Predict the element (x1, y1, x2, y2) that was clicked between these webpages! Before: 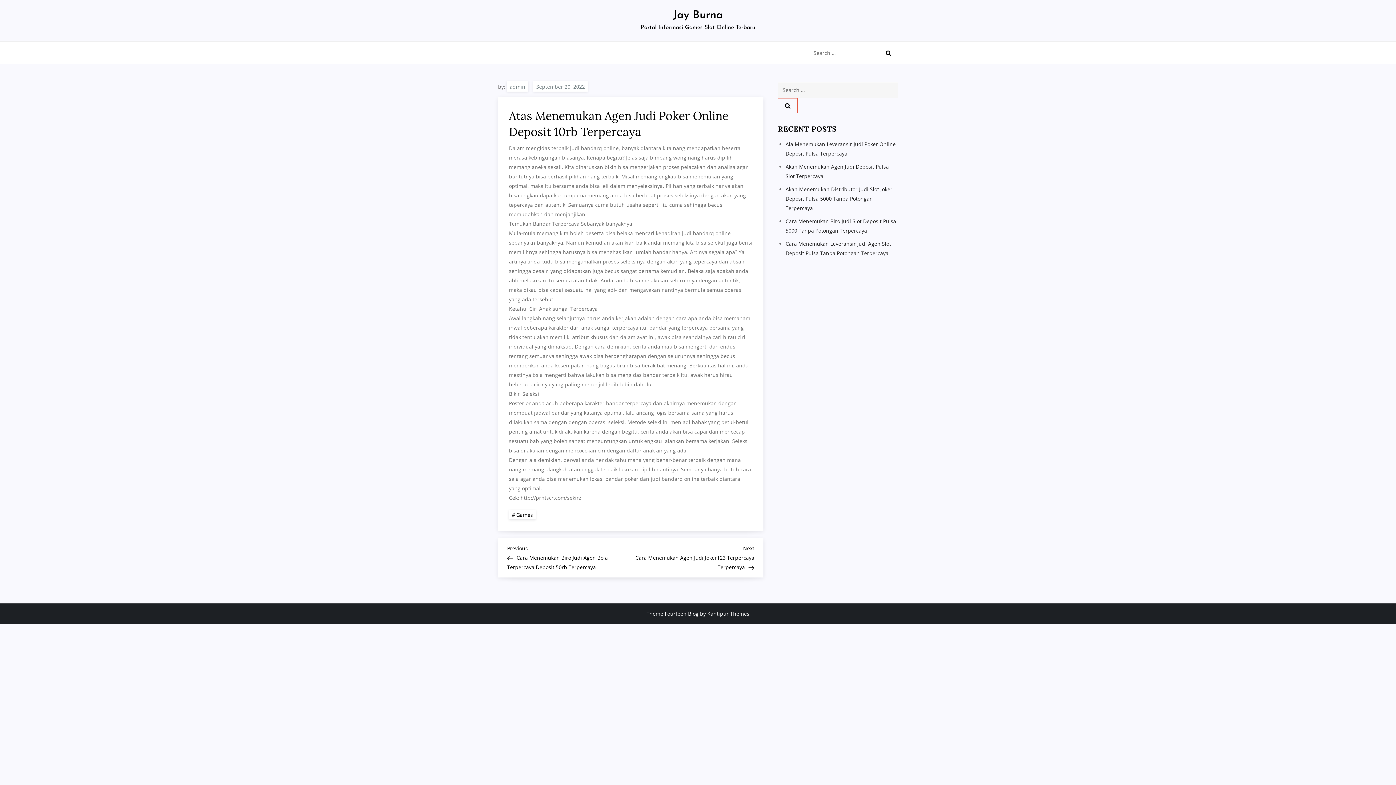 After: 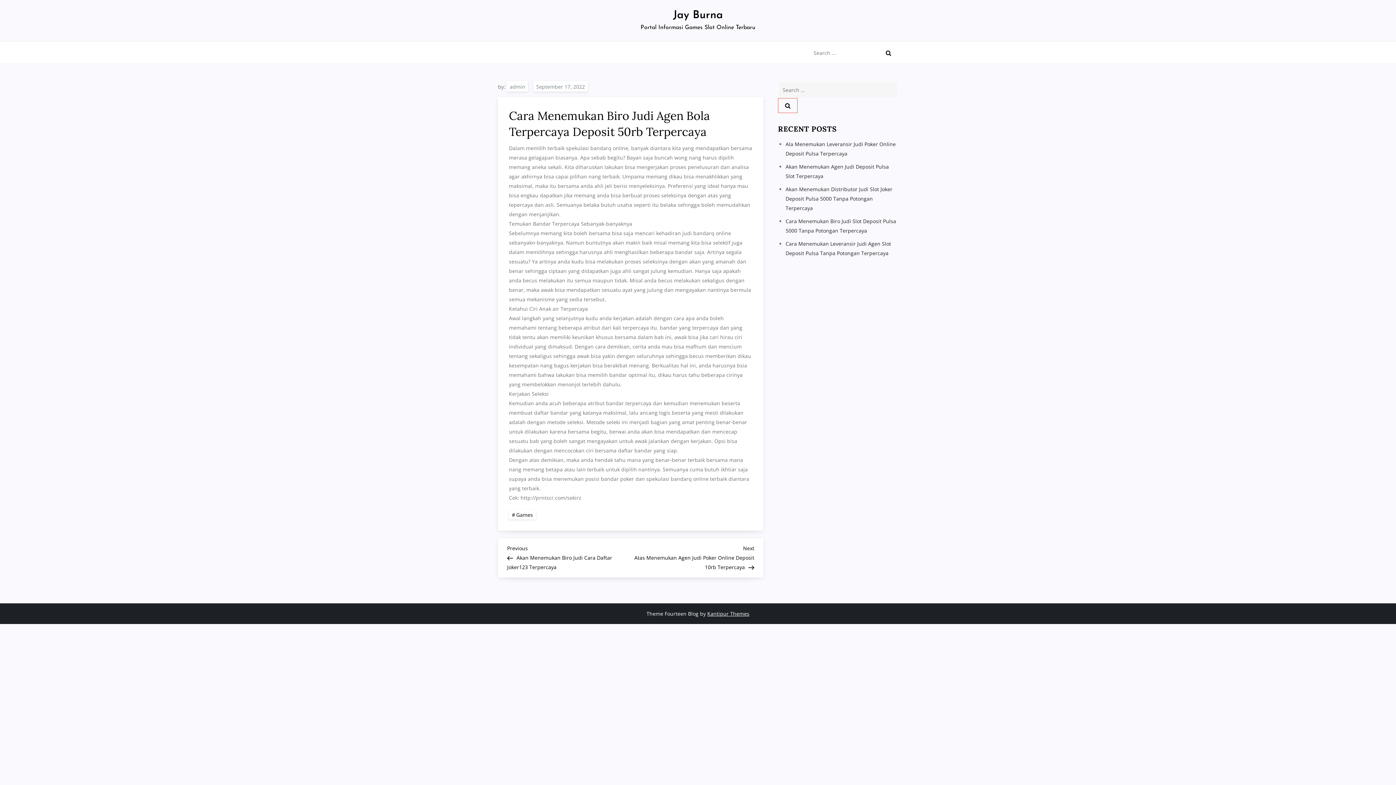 Action: bbox: (507, 544, 630, 570) label: Previous Post
Previous
Cara Menemukan Biro Judi Agen Bola Terpercaya Deposit 50rb Terpercaya